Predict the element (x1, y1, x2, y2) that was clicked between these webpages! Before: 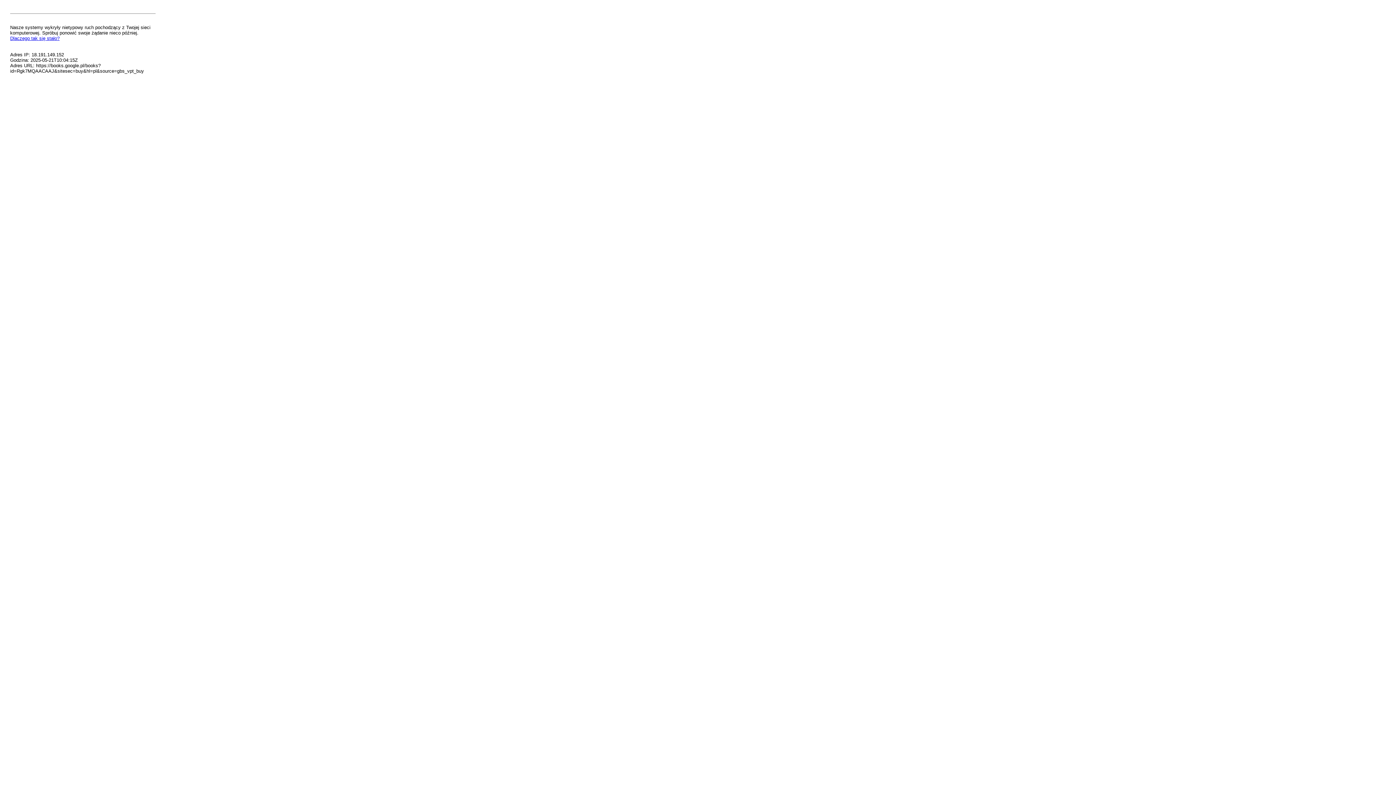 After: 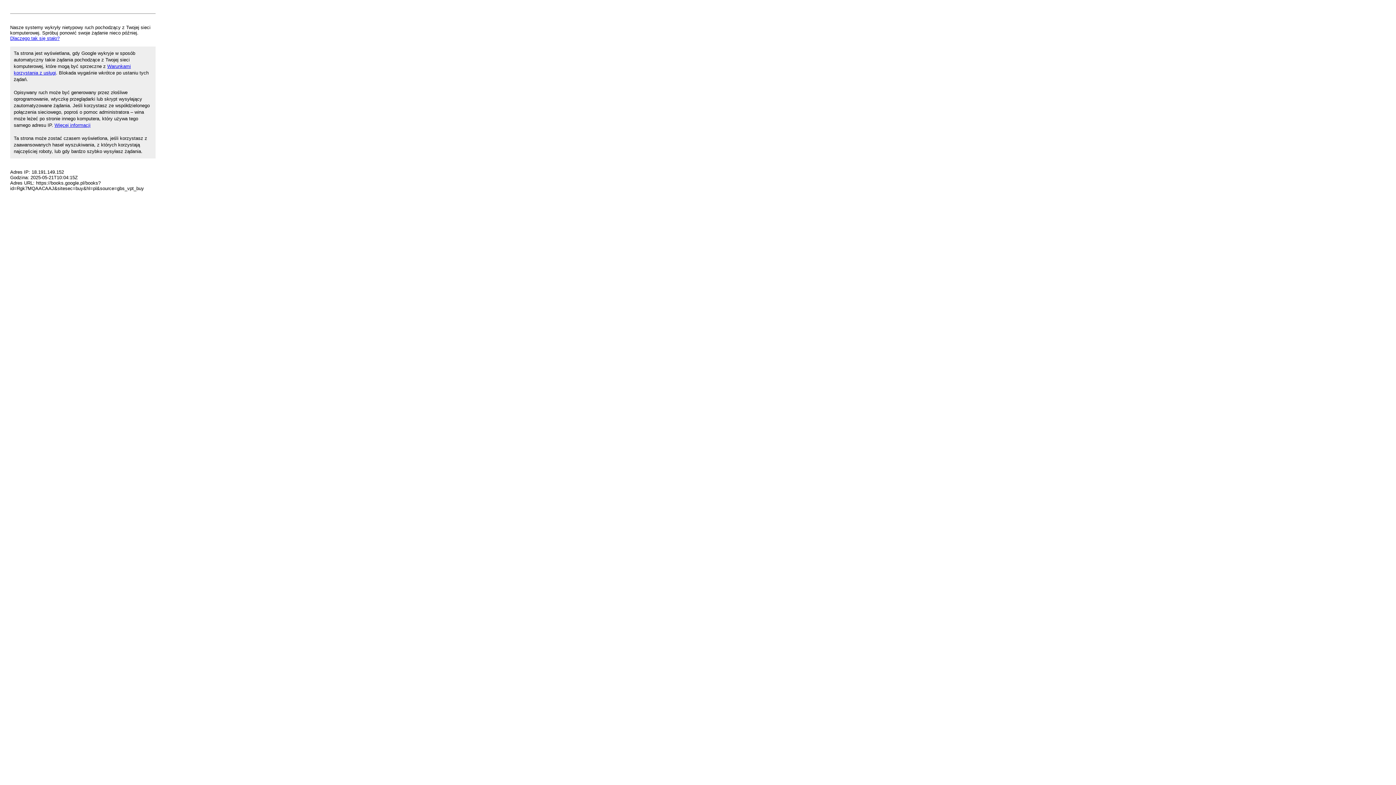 Action: label: Dlaczego tak się stało? bbox: (10, 35, 59, 41)